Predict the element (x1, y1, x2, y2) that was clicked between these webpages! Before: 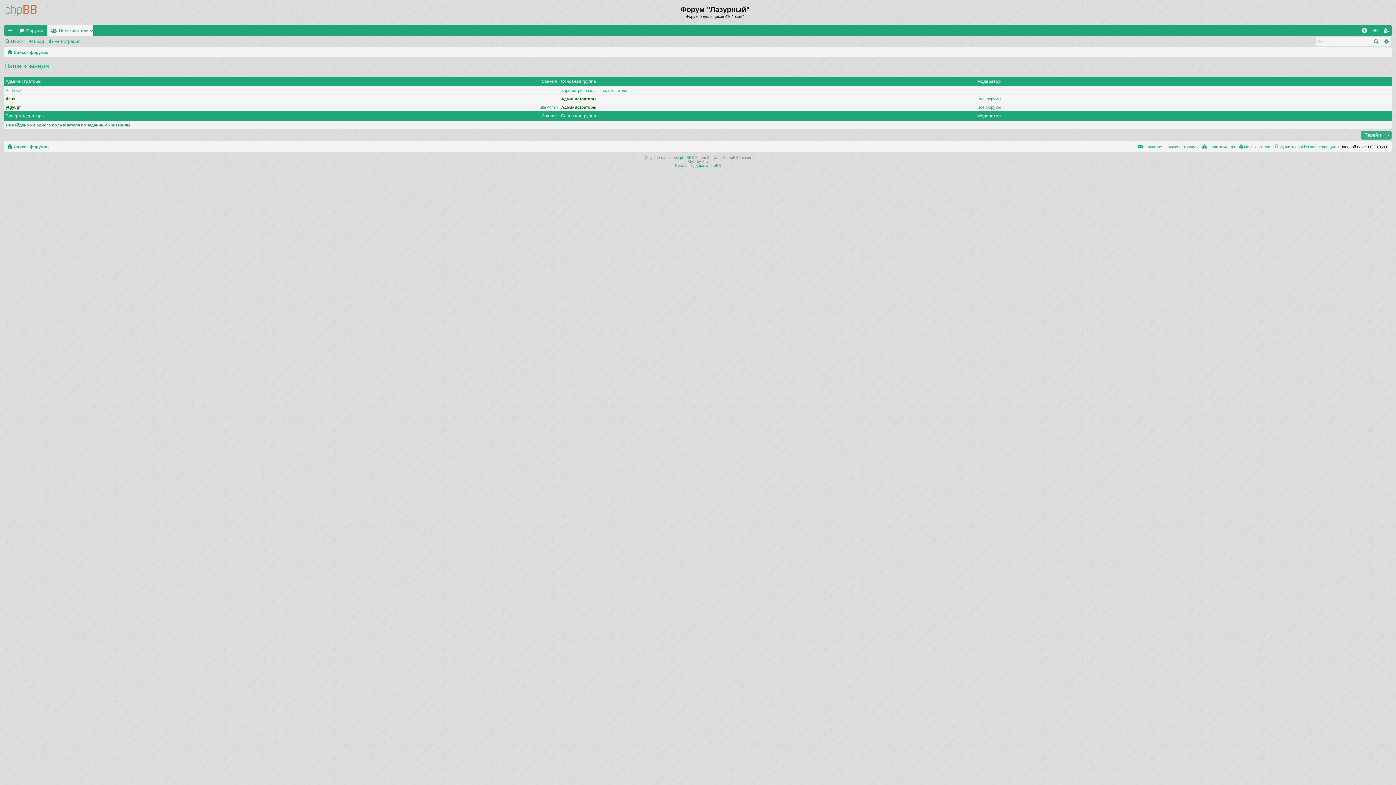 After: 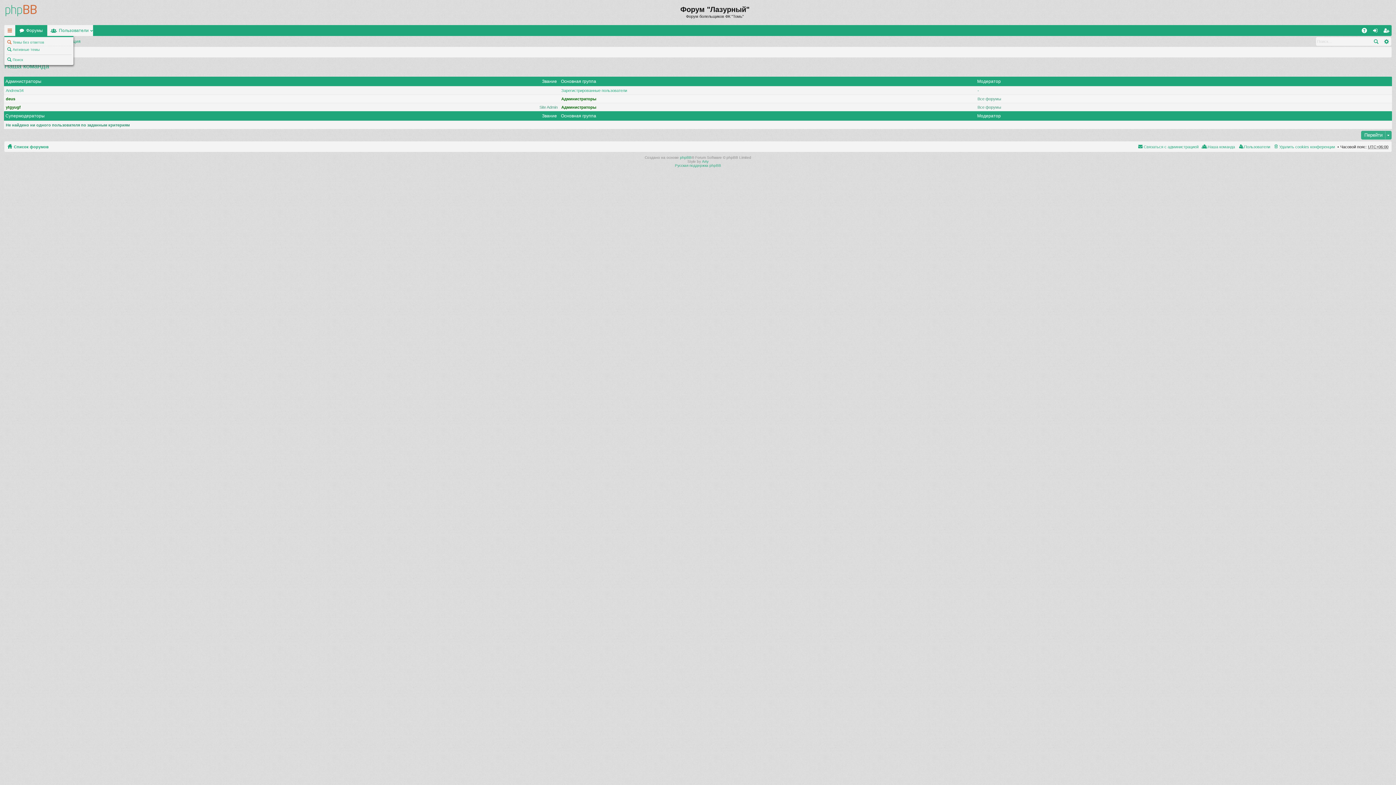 Action: bbox: (4, 24, 15, 35) label: Ссылки